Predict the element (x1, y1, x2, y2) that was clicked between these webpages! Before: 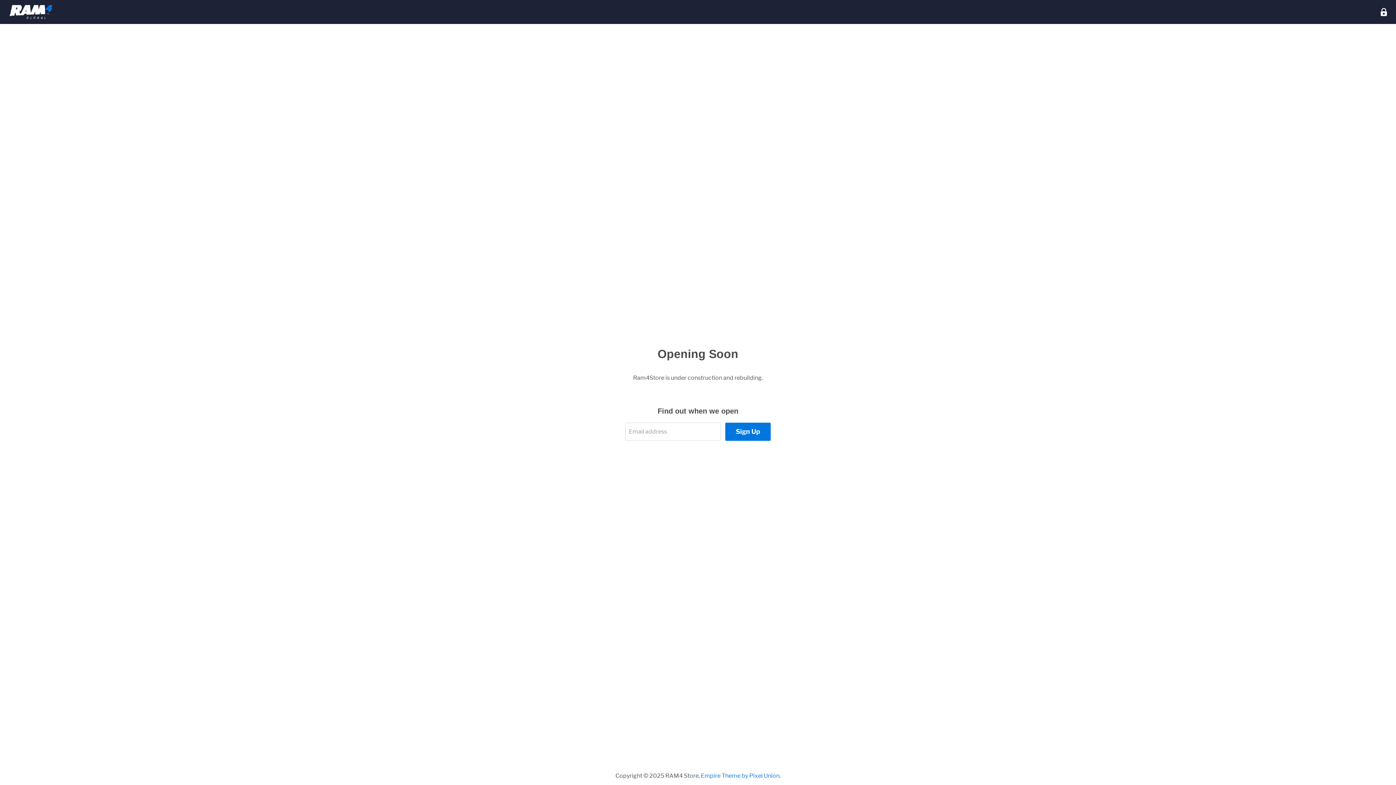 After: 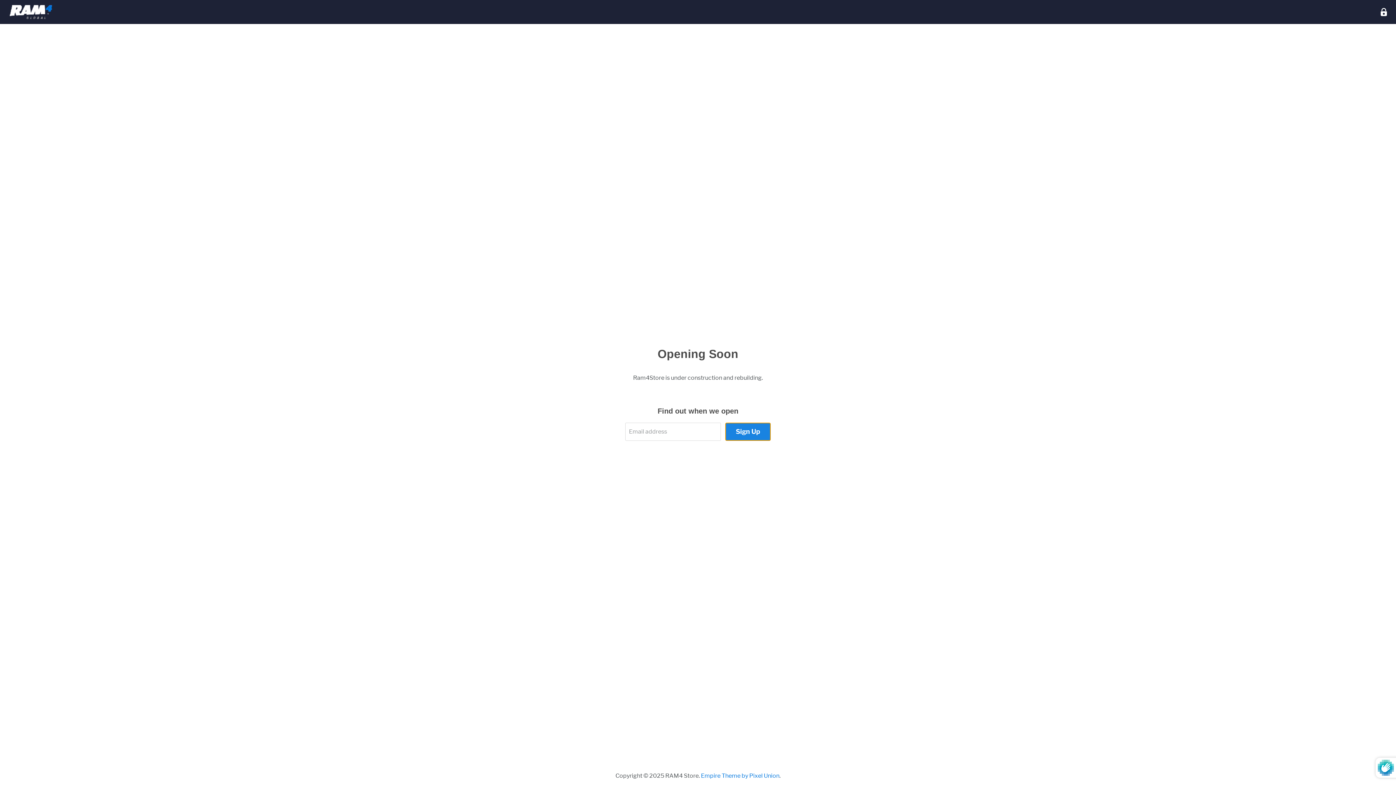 Action: bbox: (725, 422, 770, 440) label: Sign Up